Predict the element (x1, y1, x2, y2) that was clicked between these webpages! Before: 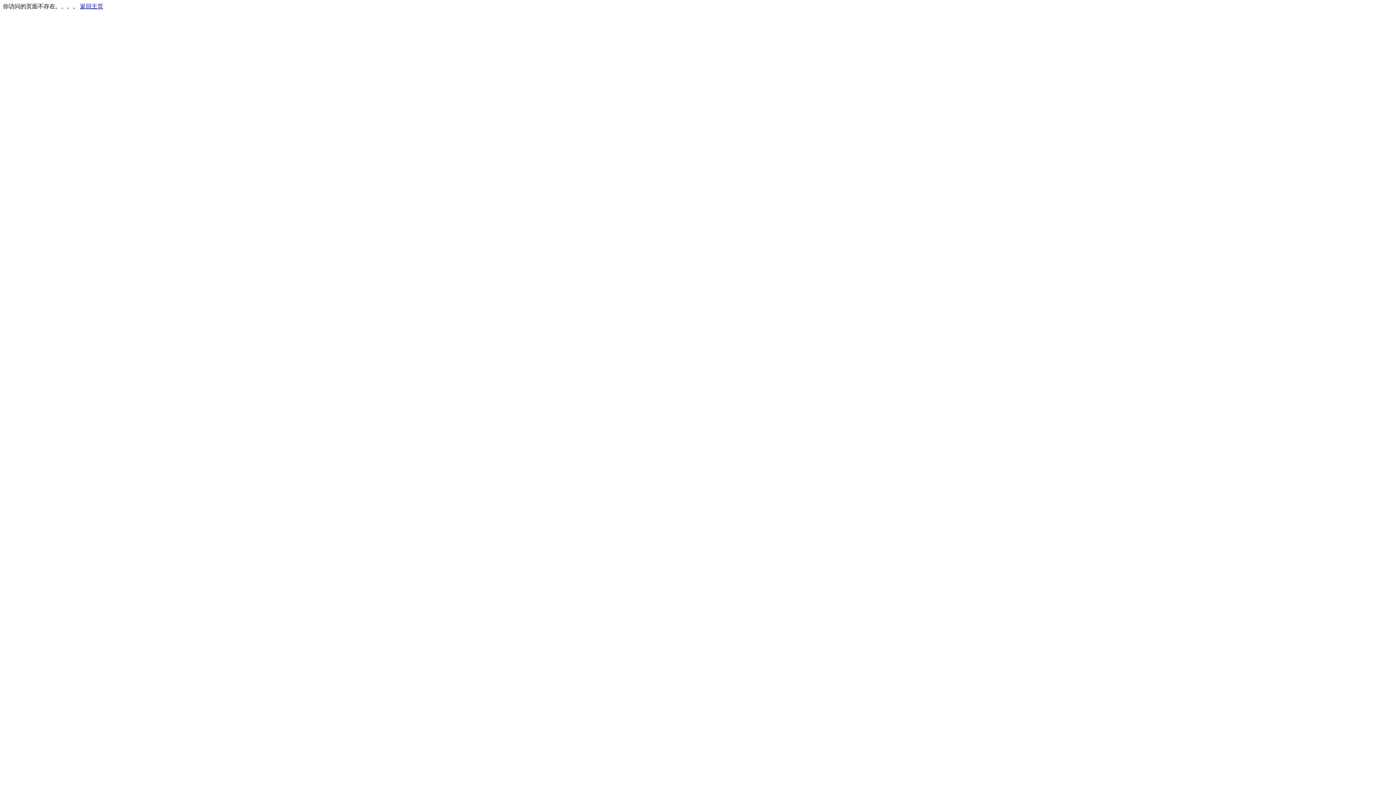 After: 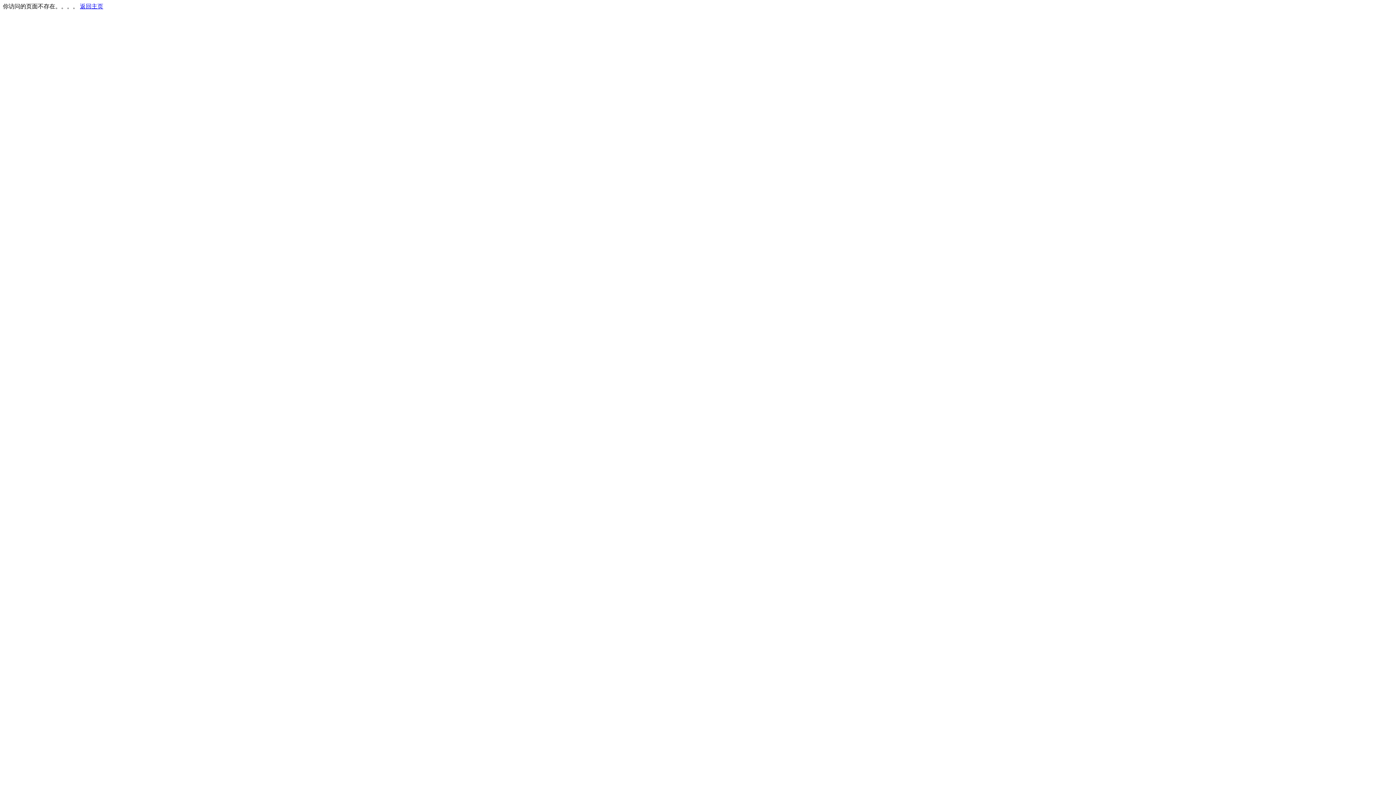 Action: label: 返回主页 bbox: (80, 3, 103, 9)